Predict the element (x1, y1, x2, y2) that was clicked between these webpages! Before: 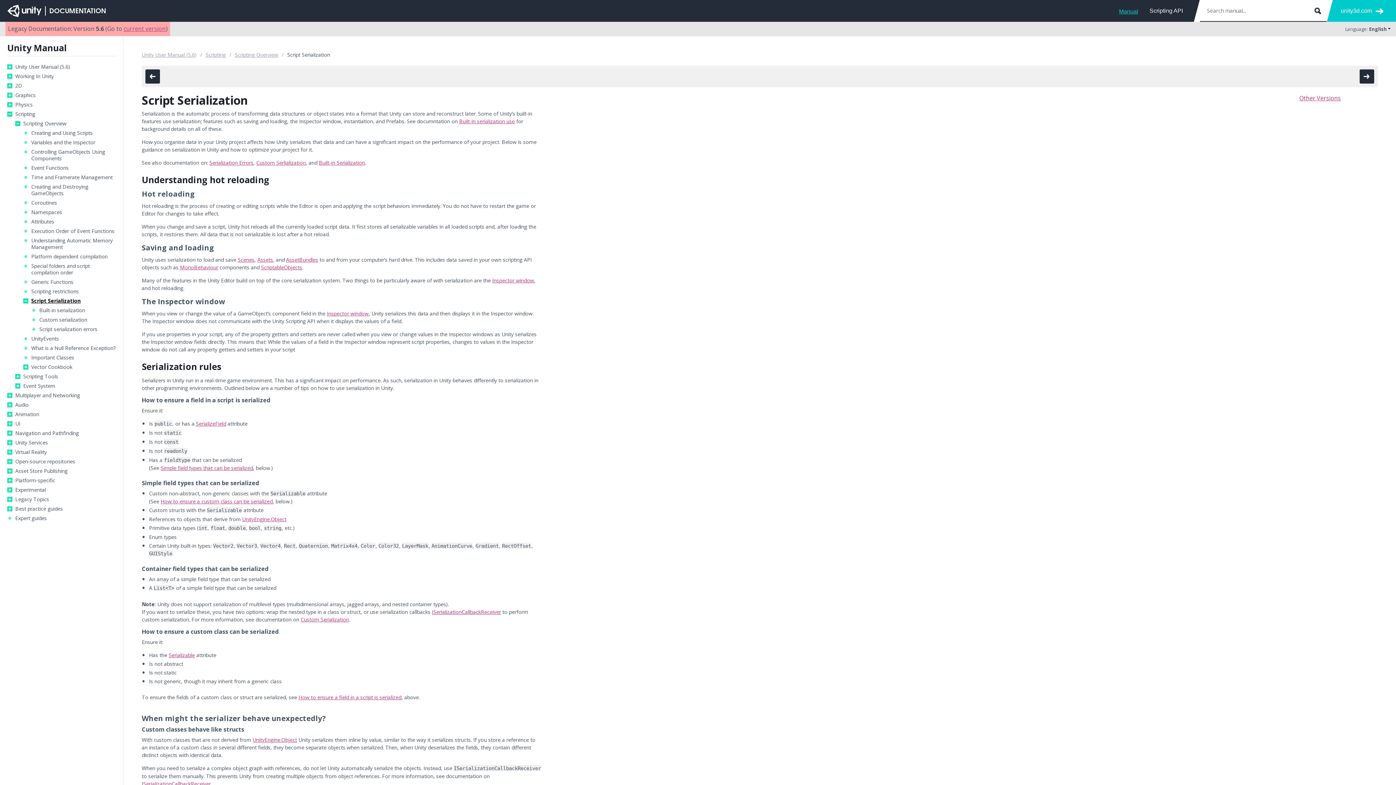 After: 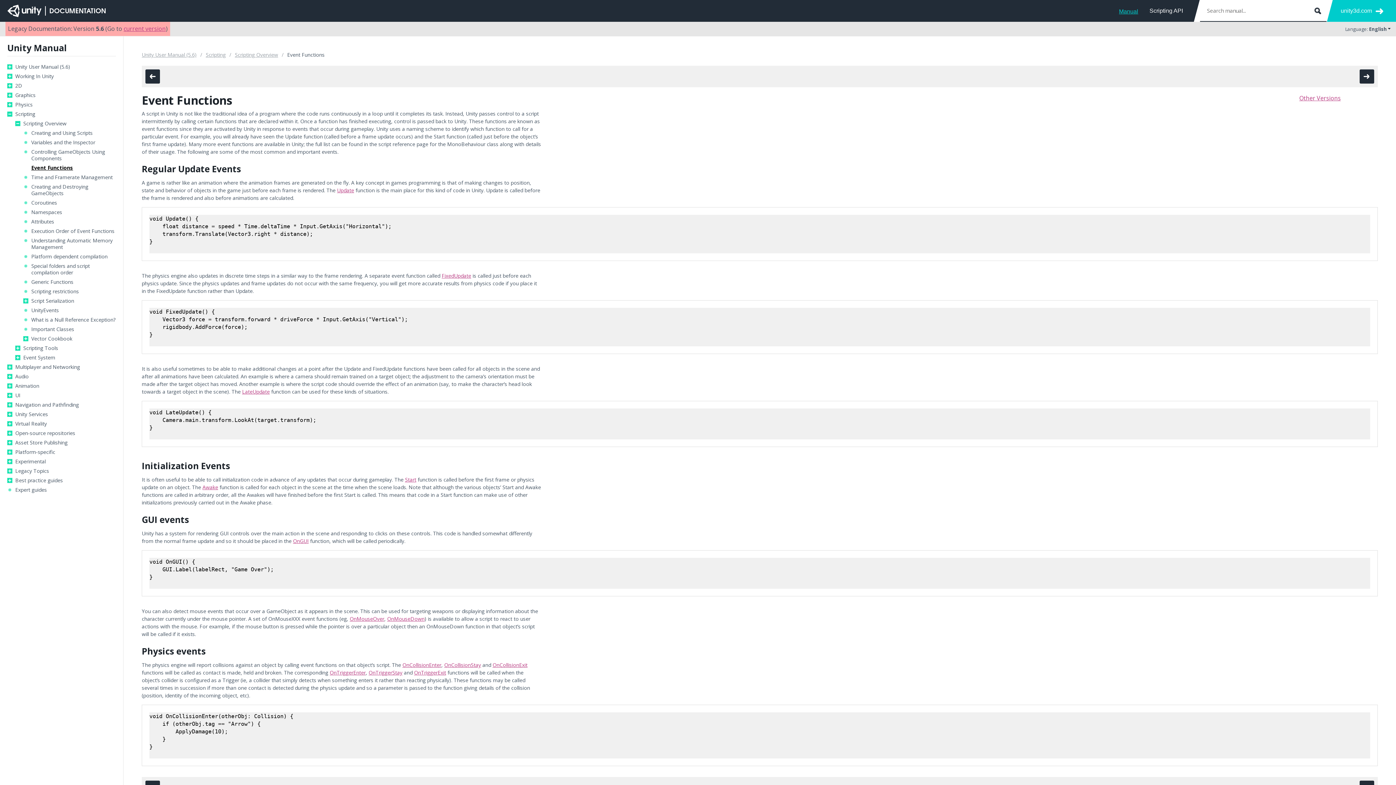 Action: bbox: (31, 164, 116, 171) label: Event Functions